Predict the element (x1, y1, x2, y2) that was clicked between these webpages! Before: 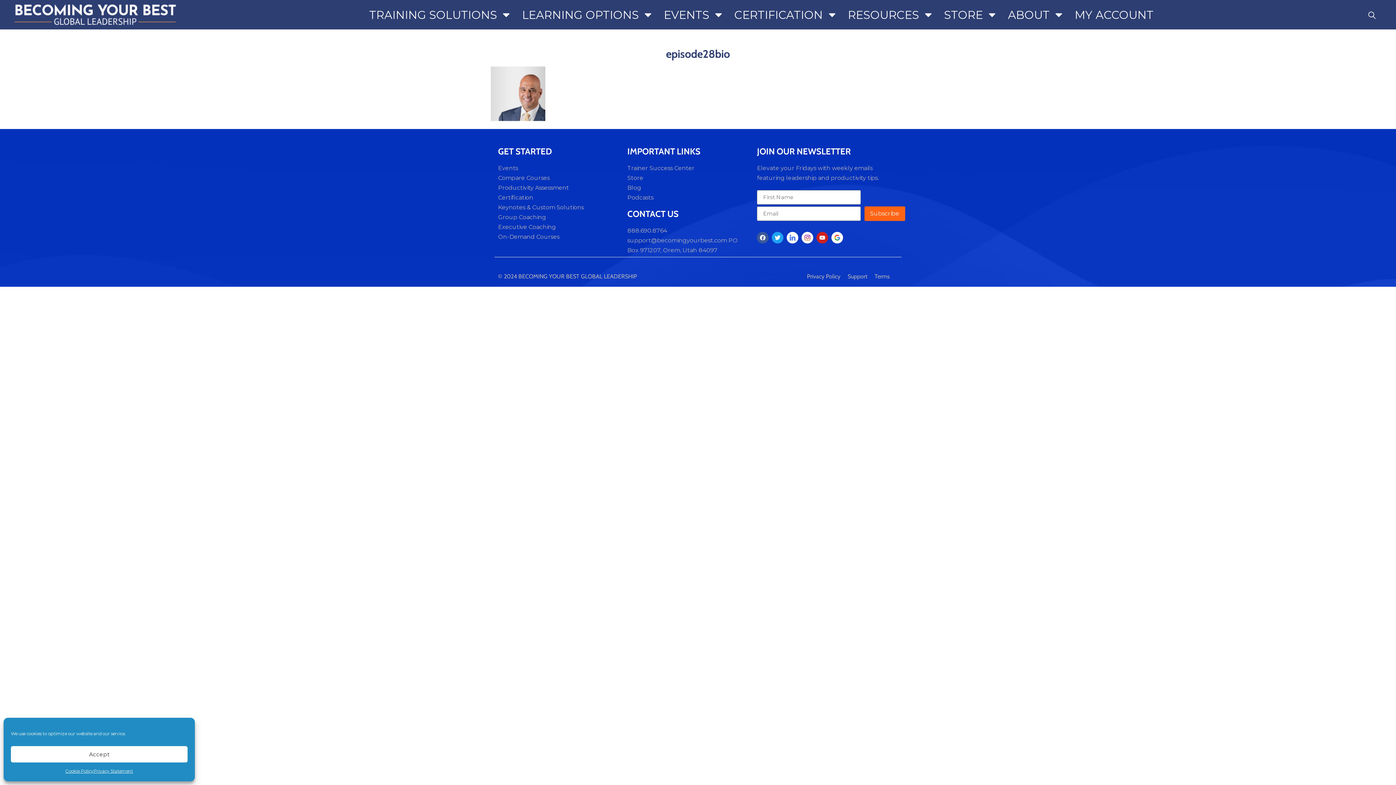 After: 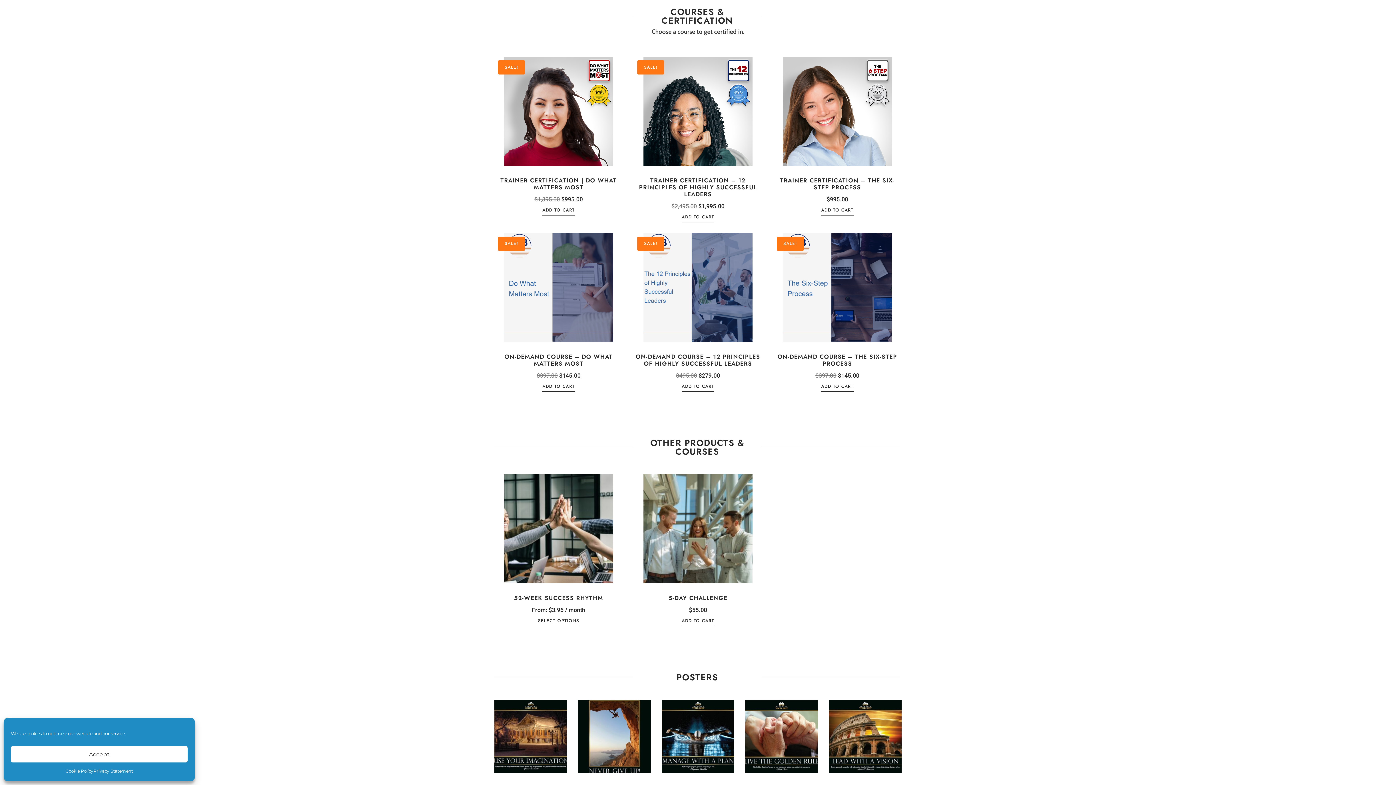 Action: bbox: (498, 232, 620, 241) label: On-Demand Courses